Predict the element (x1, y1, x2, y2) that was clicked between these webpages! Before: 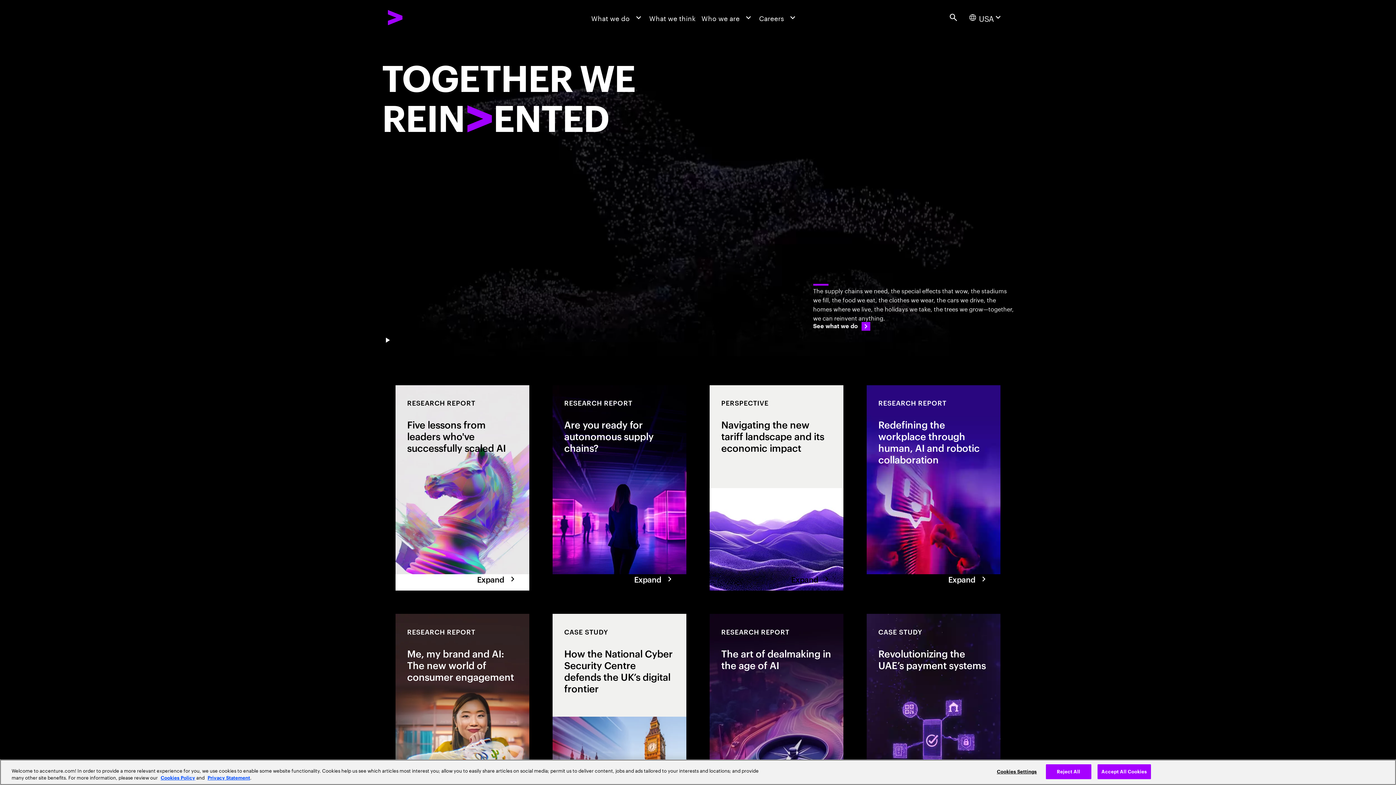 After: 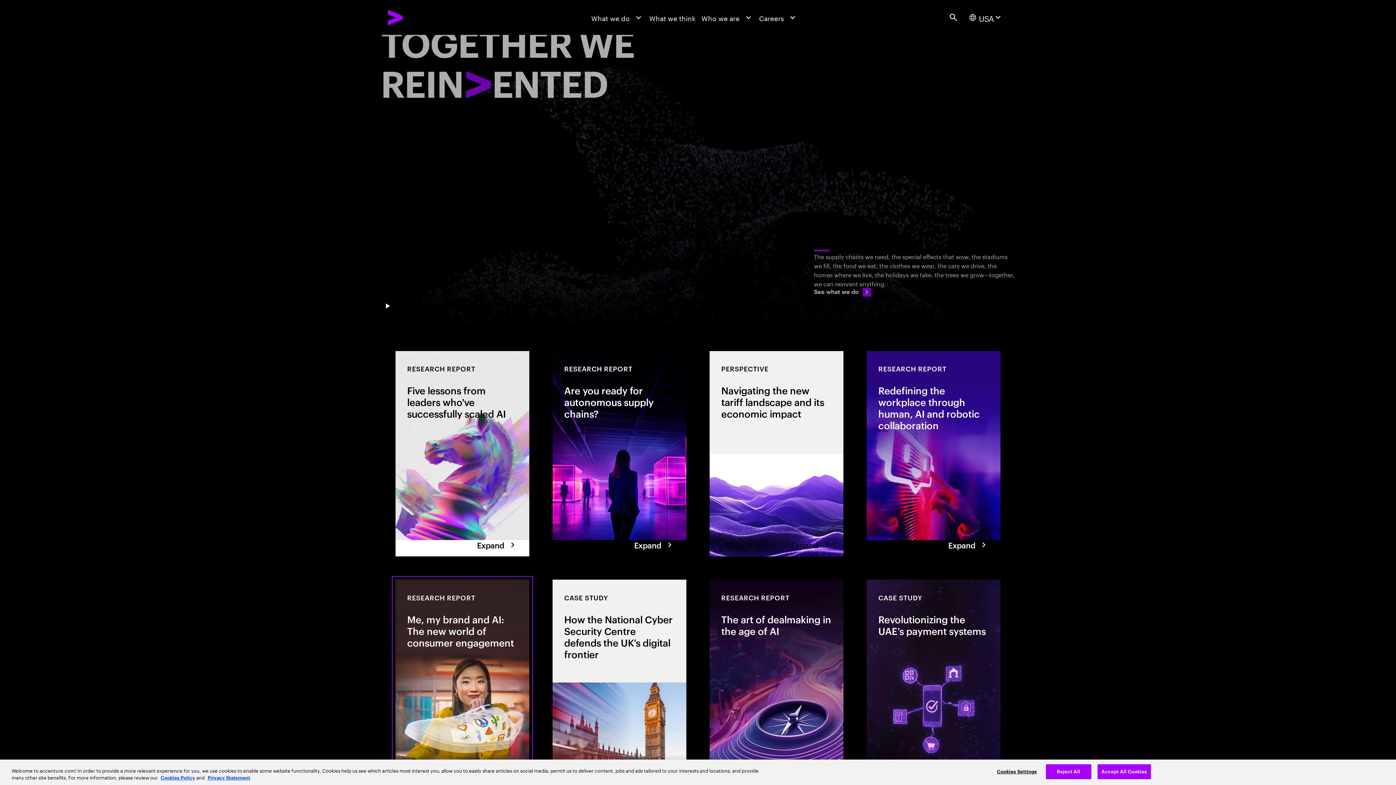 Action: label: Research Report: Me, my brand and AI: The new world of consumer engagement bbox: (395, 614, 529, 819)